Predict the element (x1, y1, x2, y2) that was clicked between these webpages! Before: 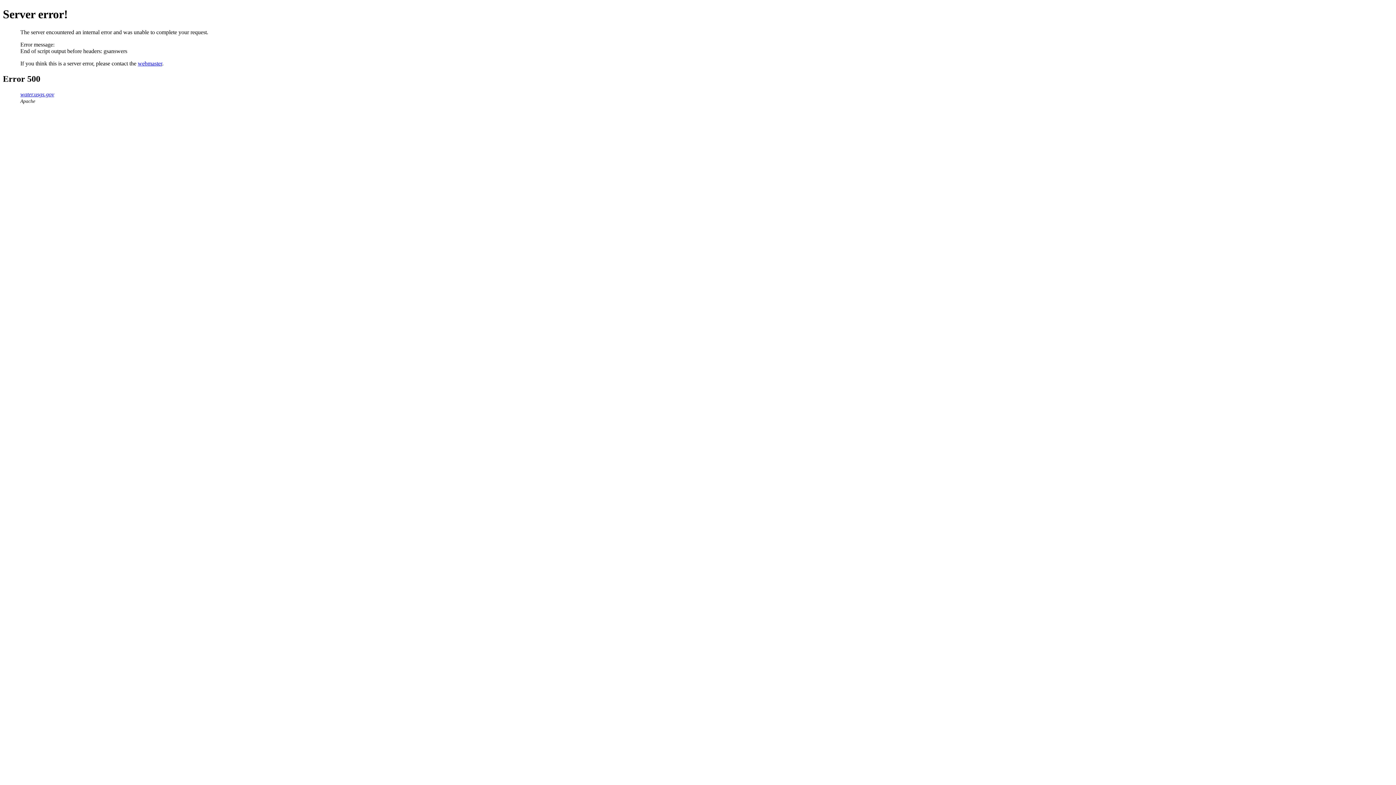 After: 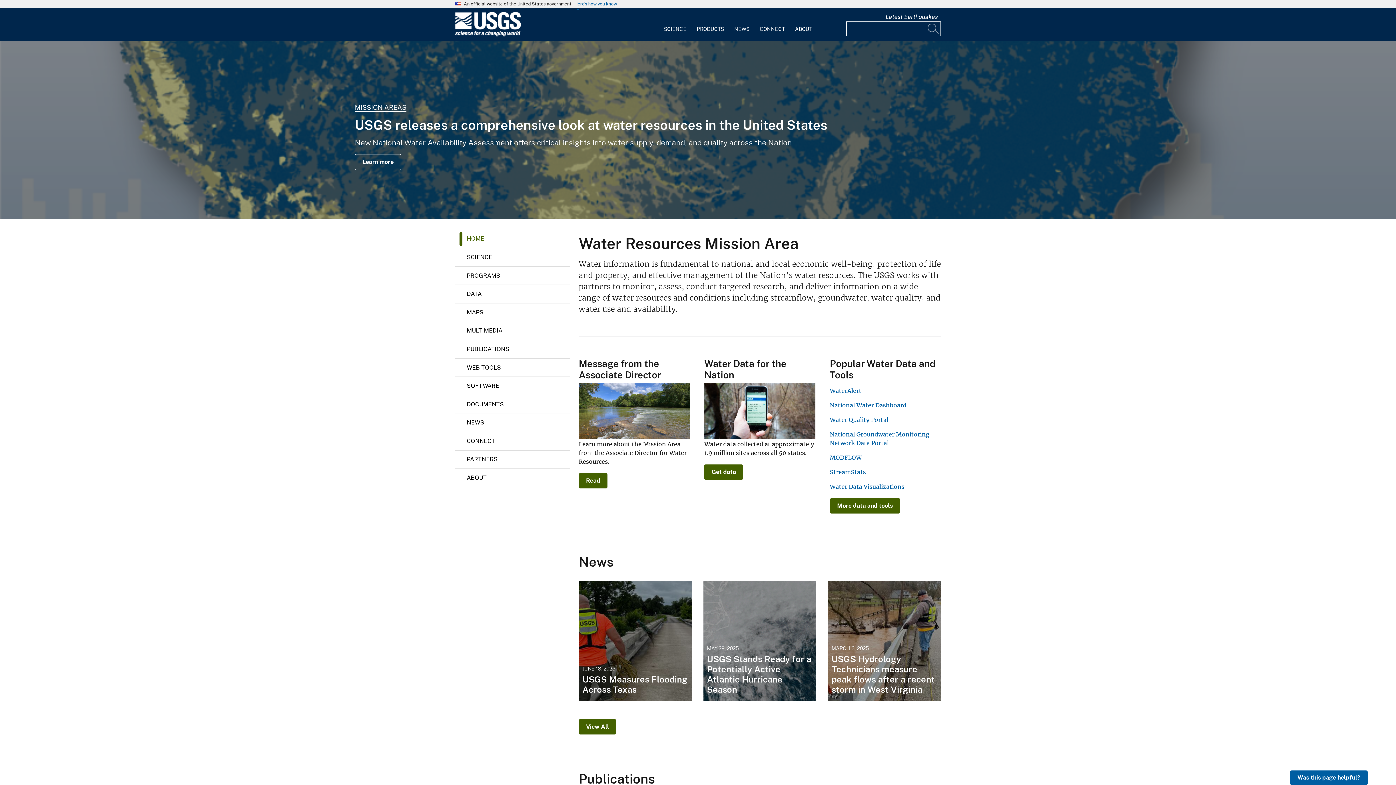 Action: label: water.usgs.gov bbox: (20, 91, 54, 97)